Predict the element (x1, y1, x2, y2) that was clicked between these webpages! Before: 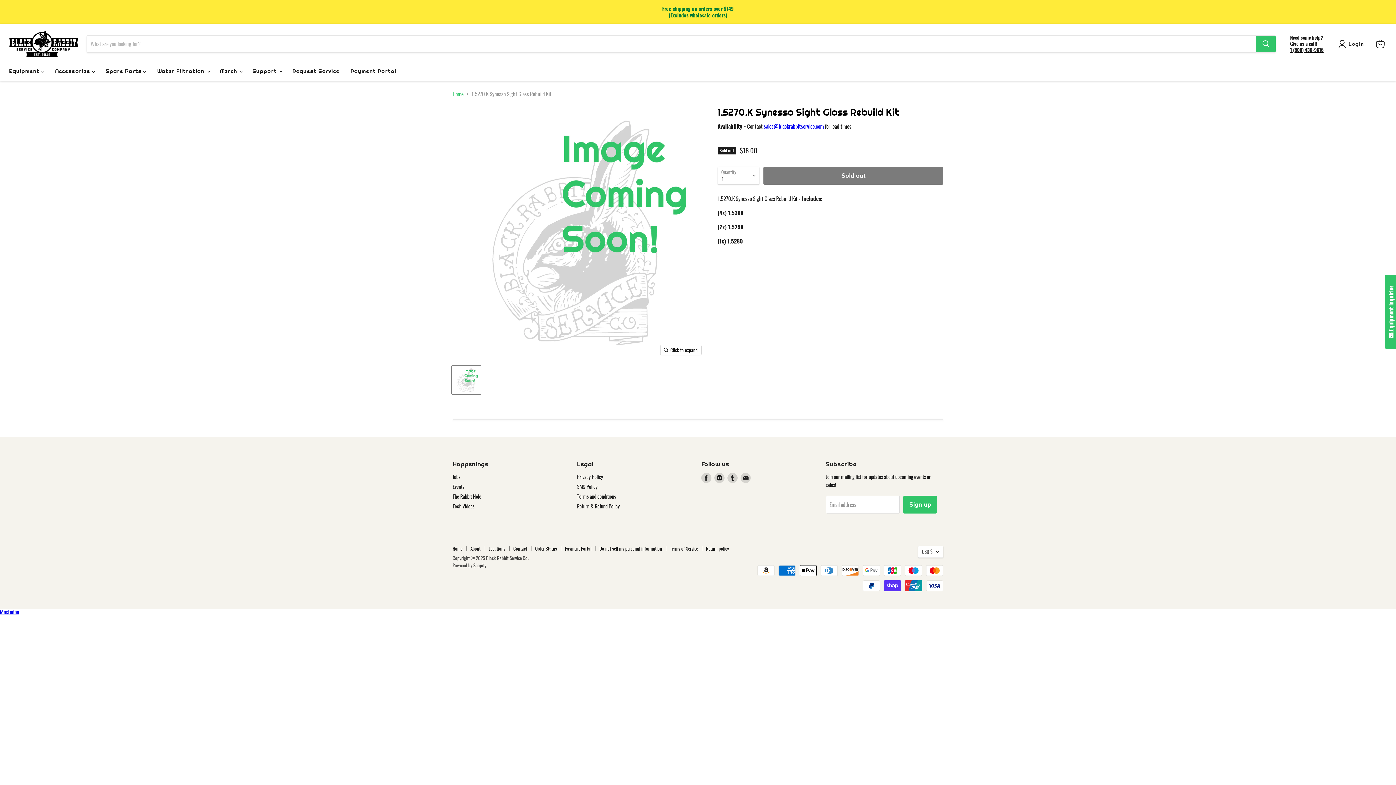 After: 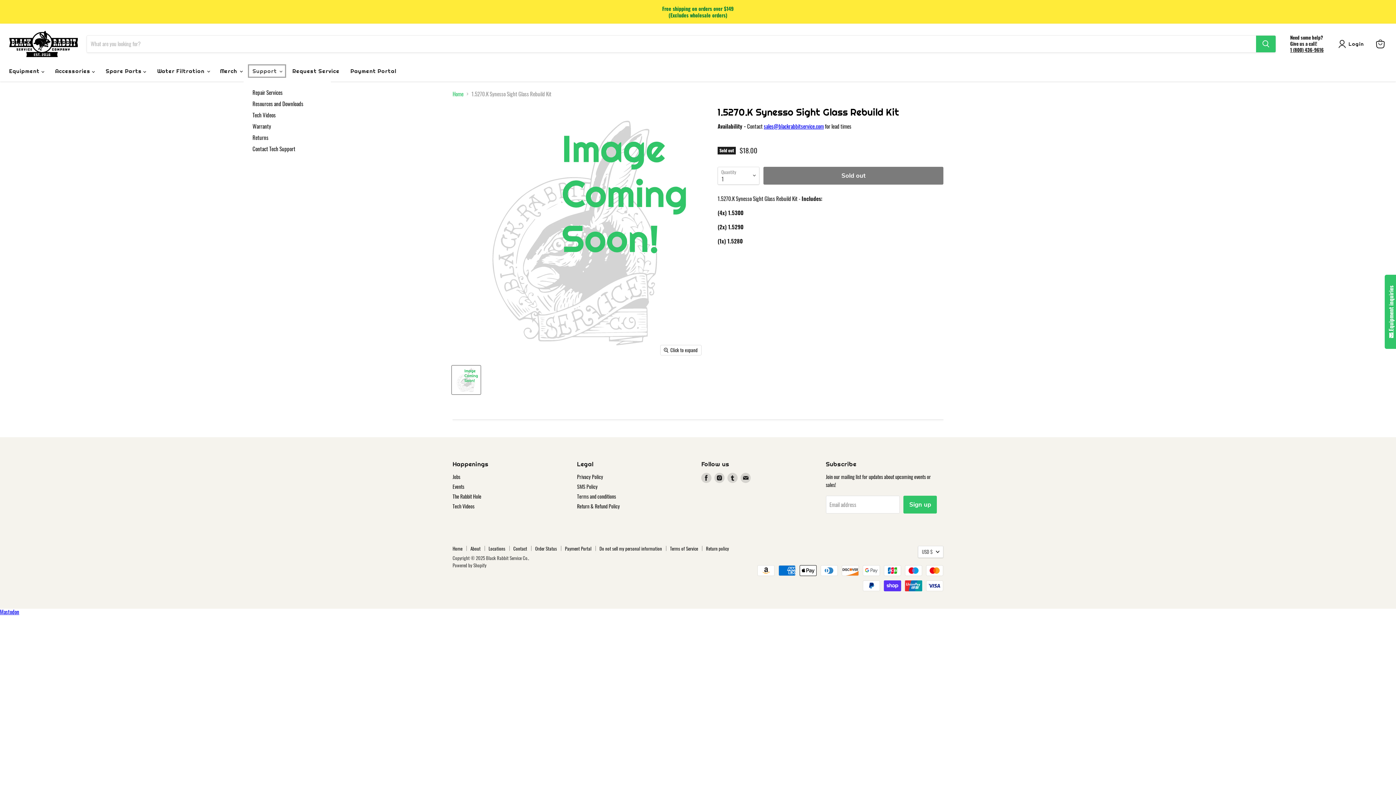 Action: label: Support  bbox: (247, 63, 287, 78)